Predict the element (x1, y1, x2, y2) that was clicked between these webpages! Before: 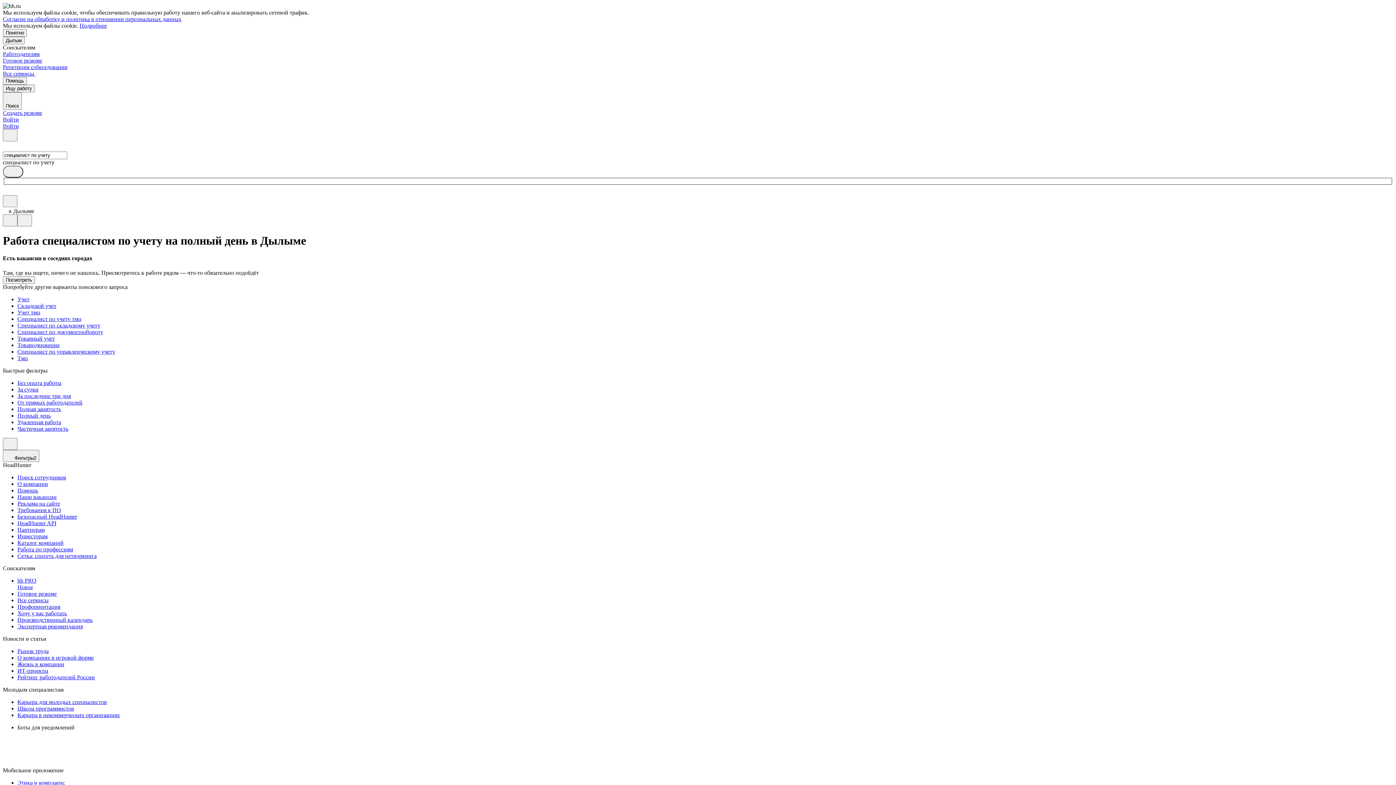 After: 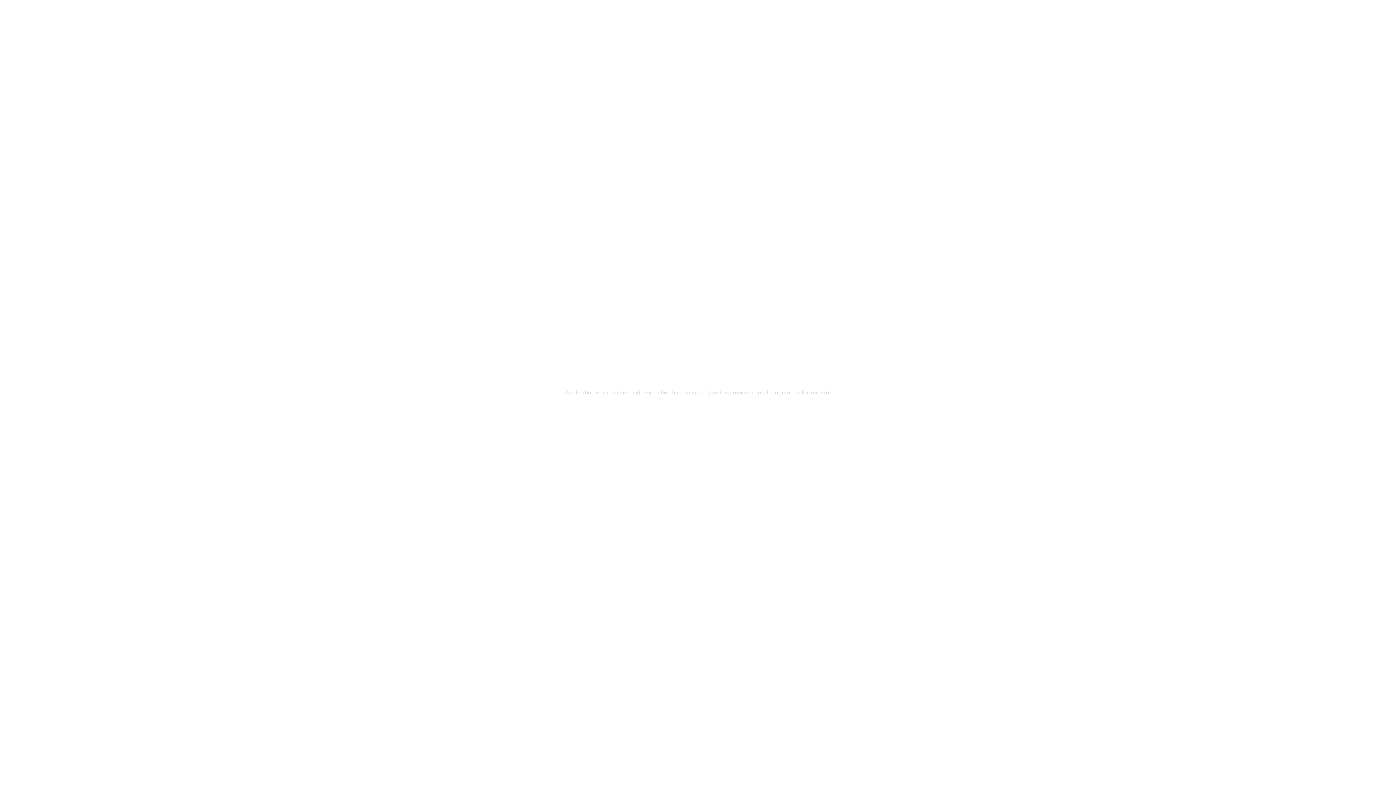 Action: label: Инвесторам bbox: (17, 533, 1393, 539)